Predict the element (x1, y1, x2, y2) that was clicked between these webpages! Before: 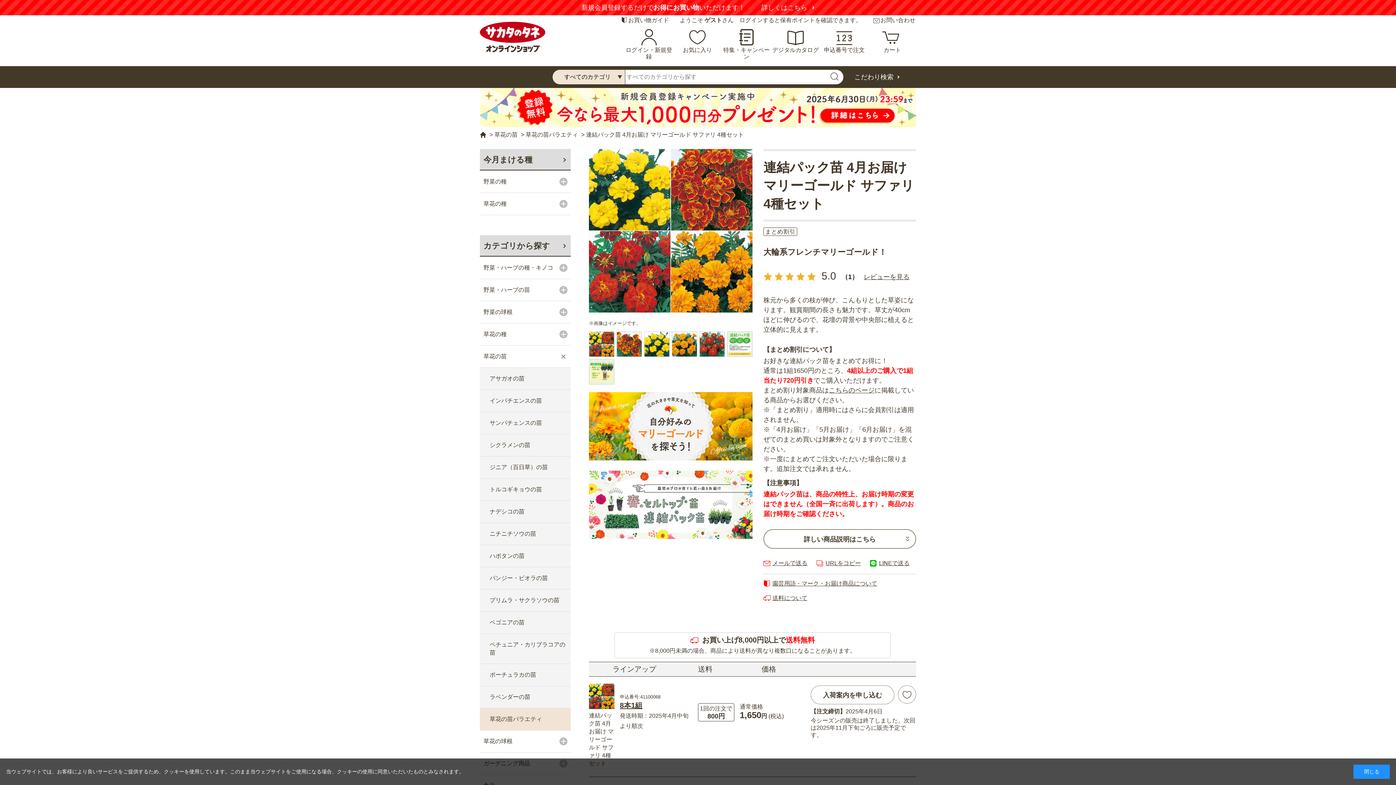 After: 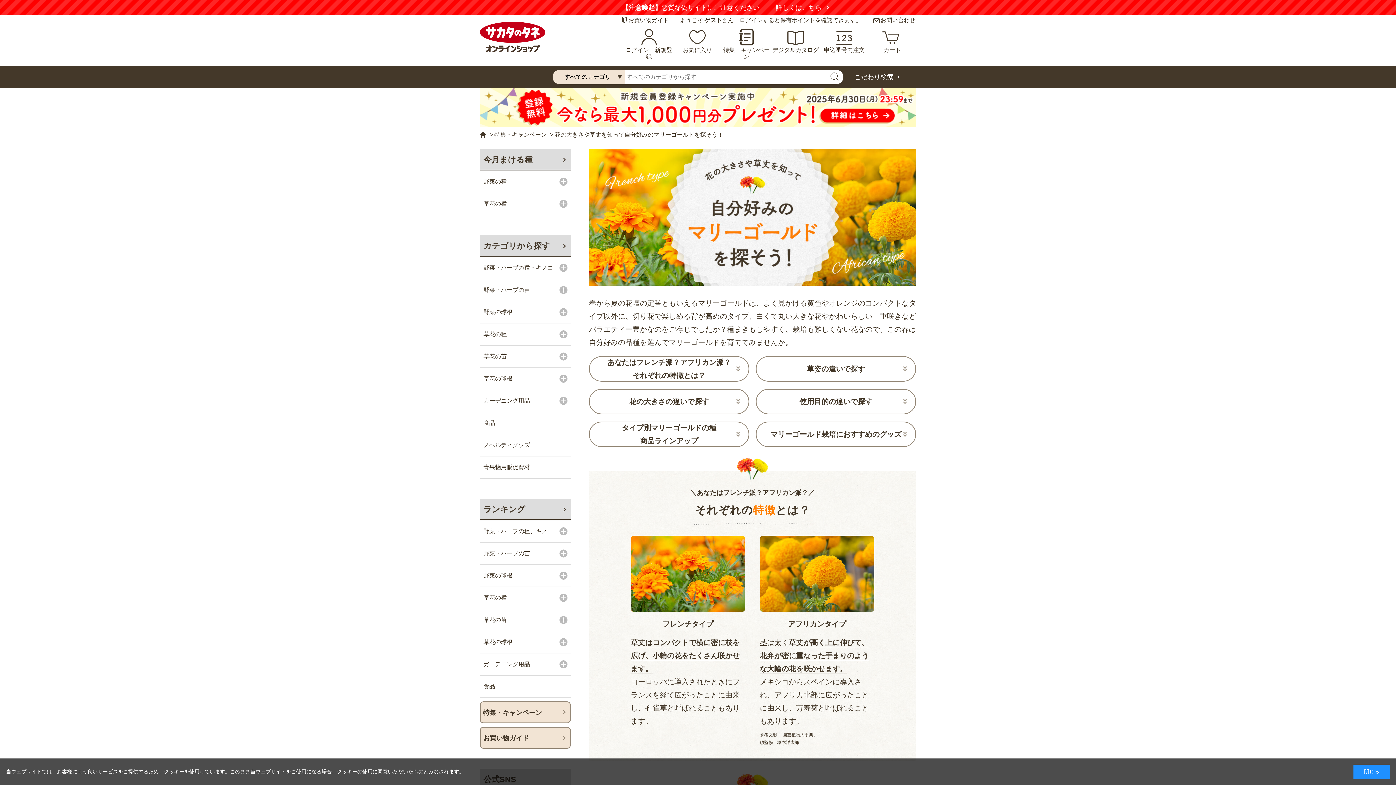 Action: bbox: (589, 452, 752, 458)